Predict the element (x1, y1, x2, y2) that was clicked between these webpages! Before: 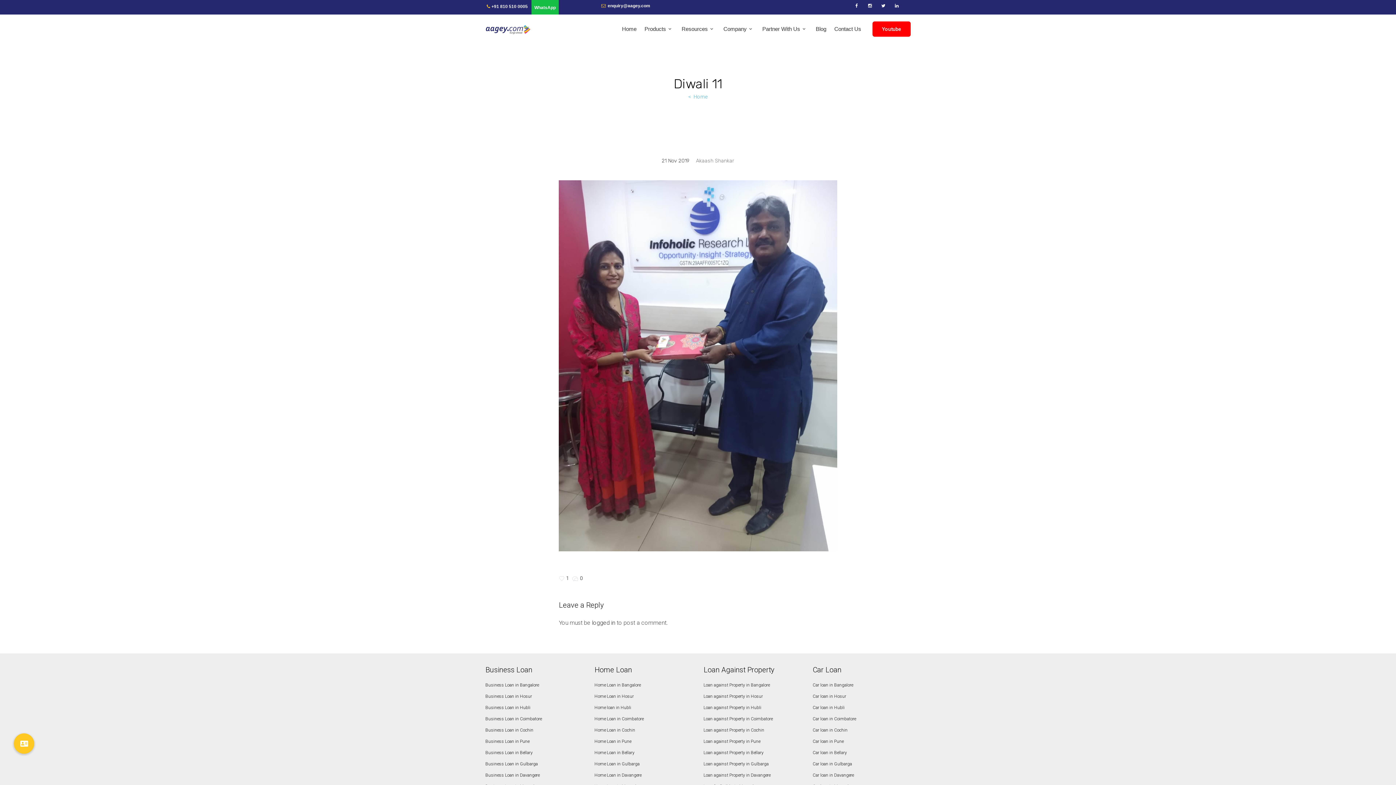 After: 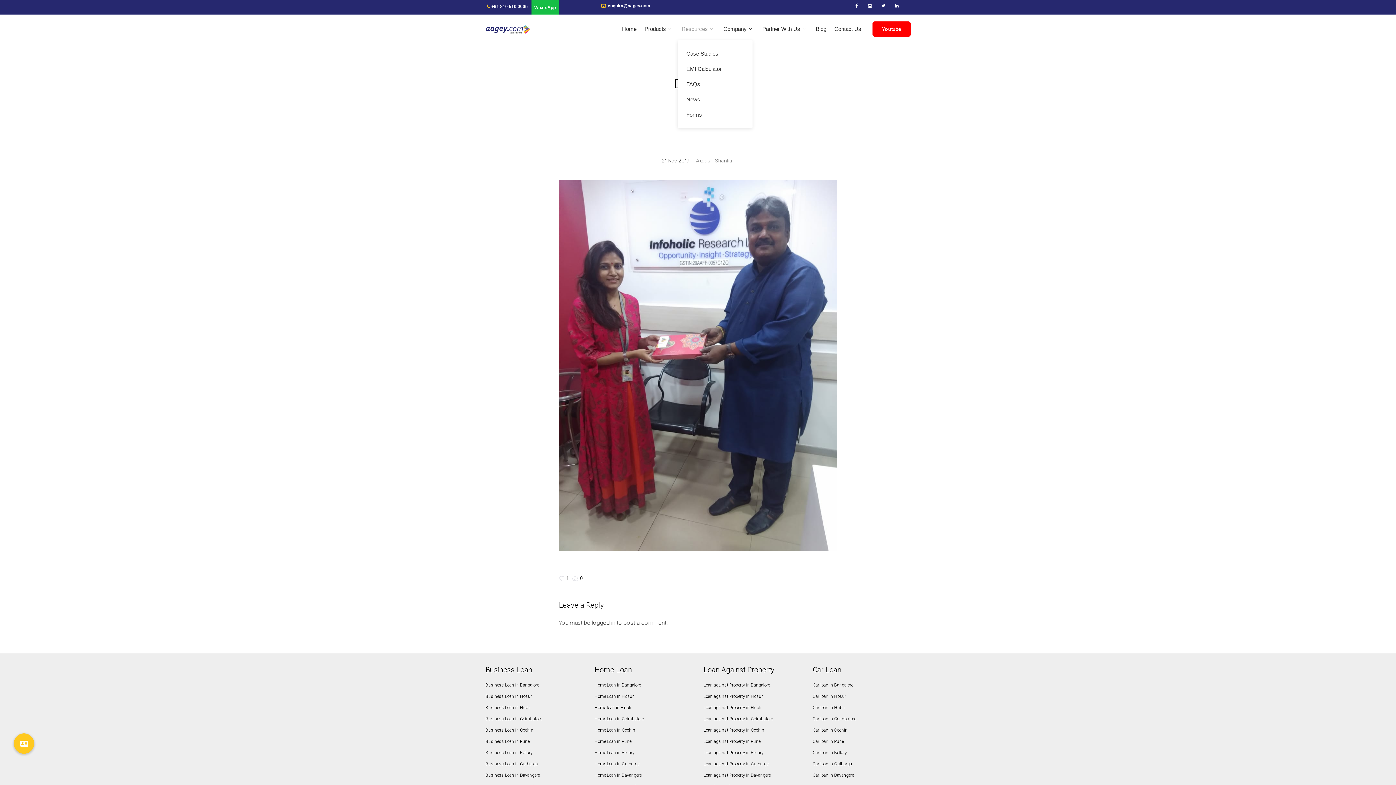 Action: label: Resources bbox: (677, 21, 719, 36)